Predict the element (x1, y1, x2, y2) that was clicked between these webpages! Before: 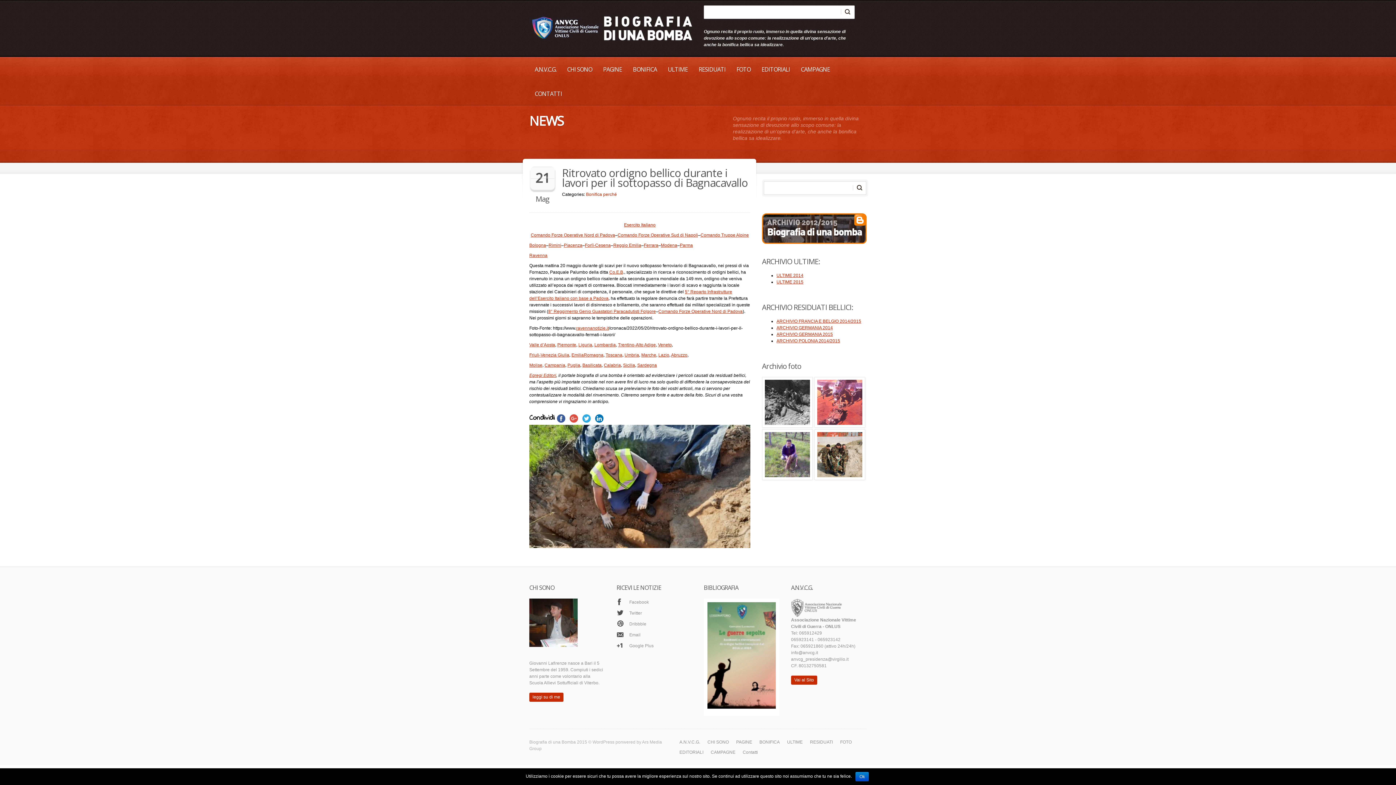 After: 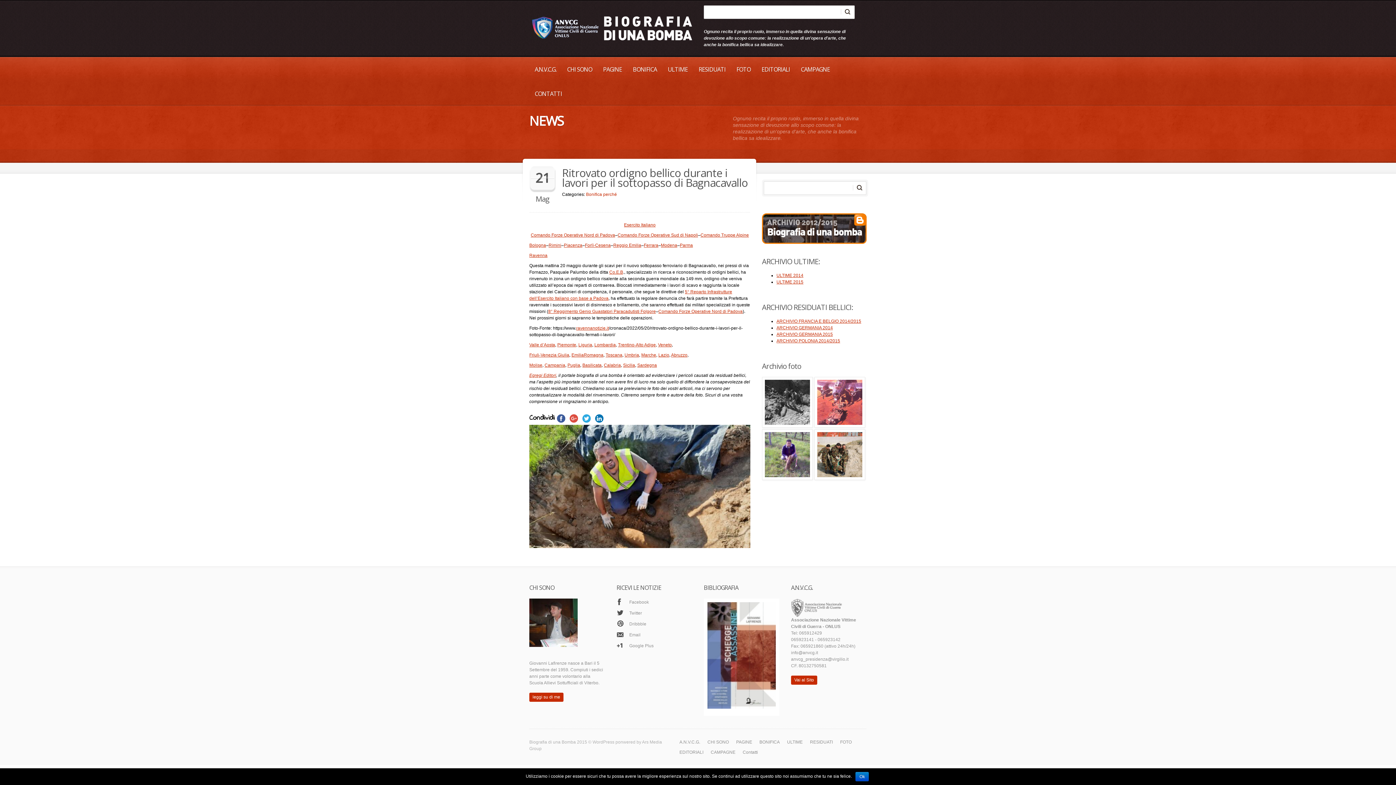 Action: bbox: (554, 413, 567, 423)